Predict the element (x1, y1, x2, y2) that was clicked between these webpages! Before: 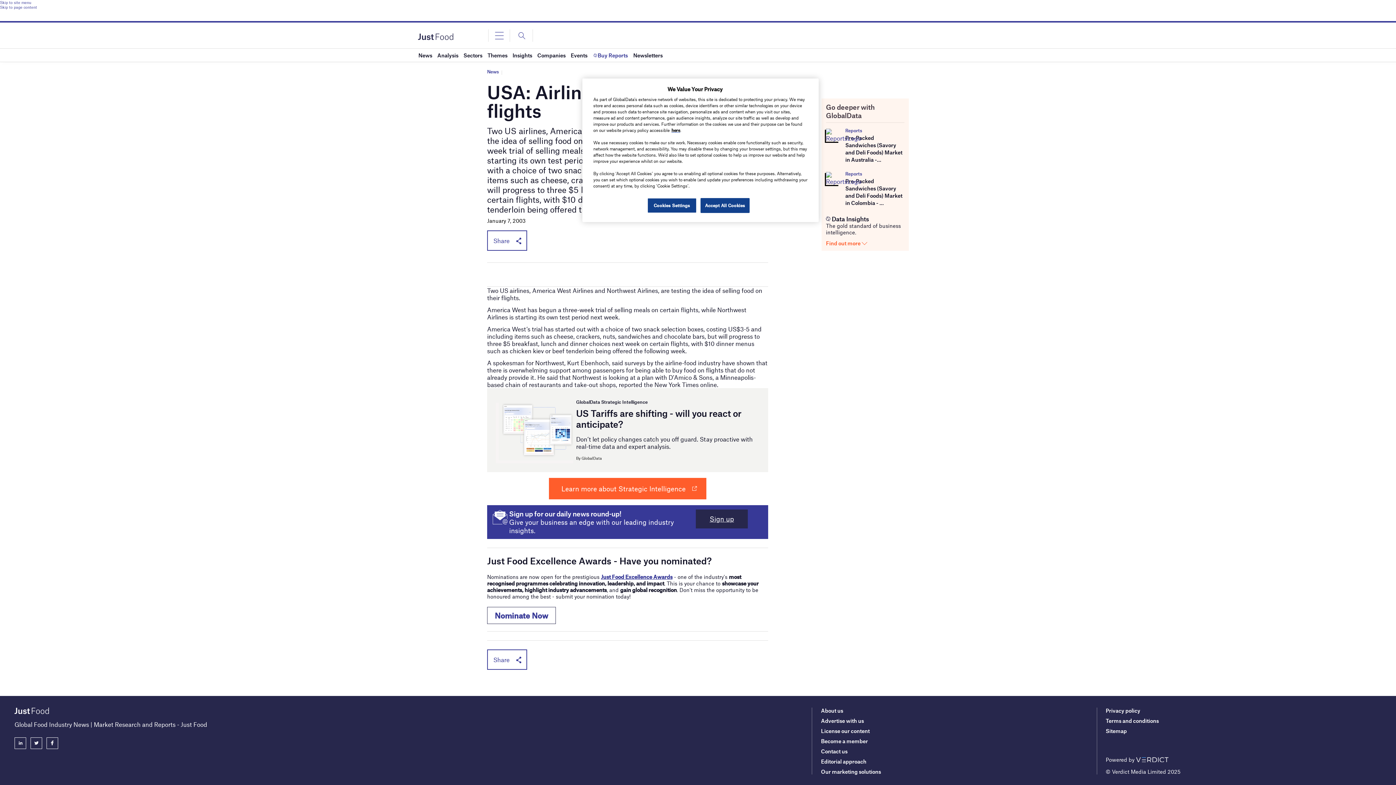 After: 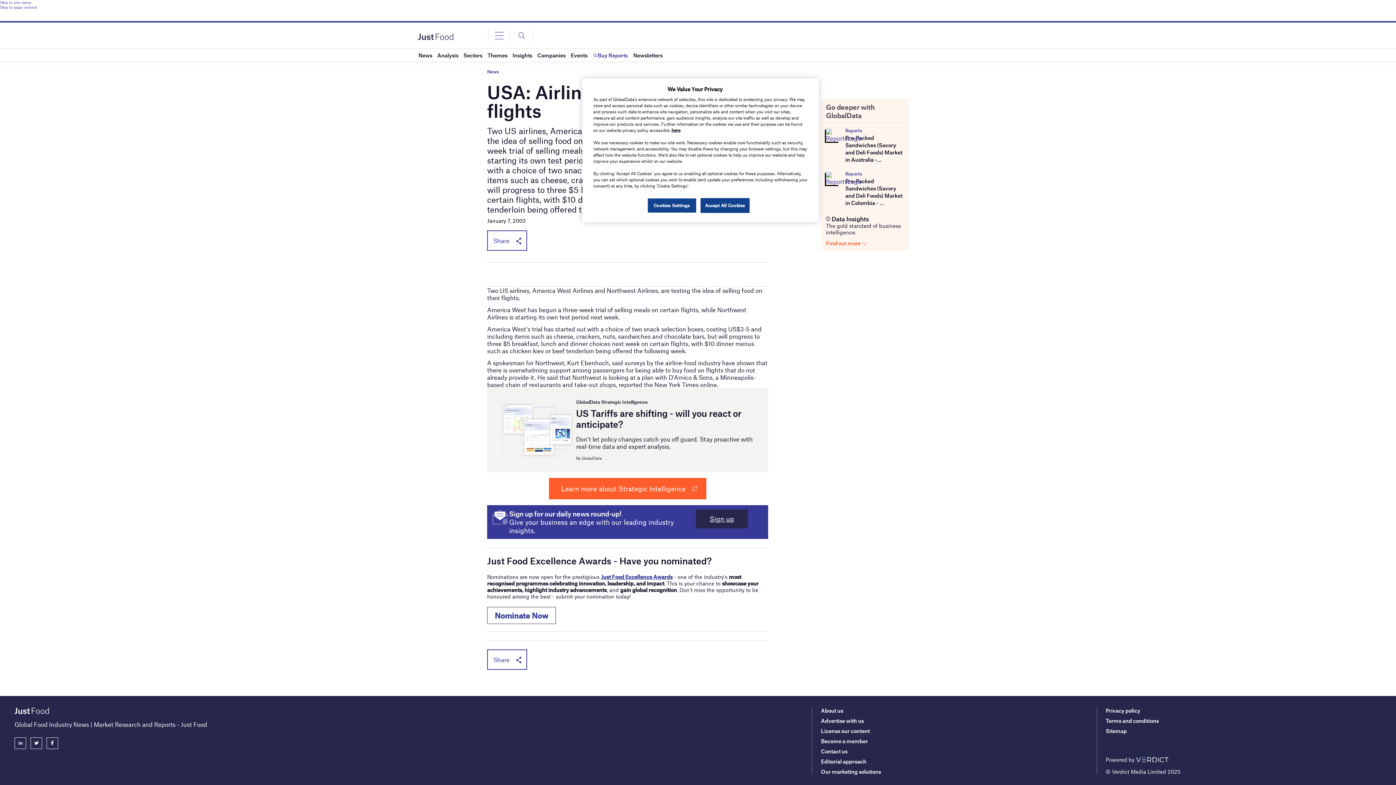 Action: label: Reports bbox: (845, 171, 862, 176)